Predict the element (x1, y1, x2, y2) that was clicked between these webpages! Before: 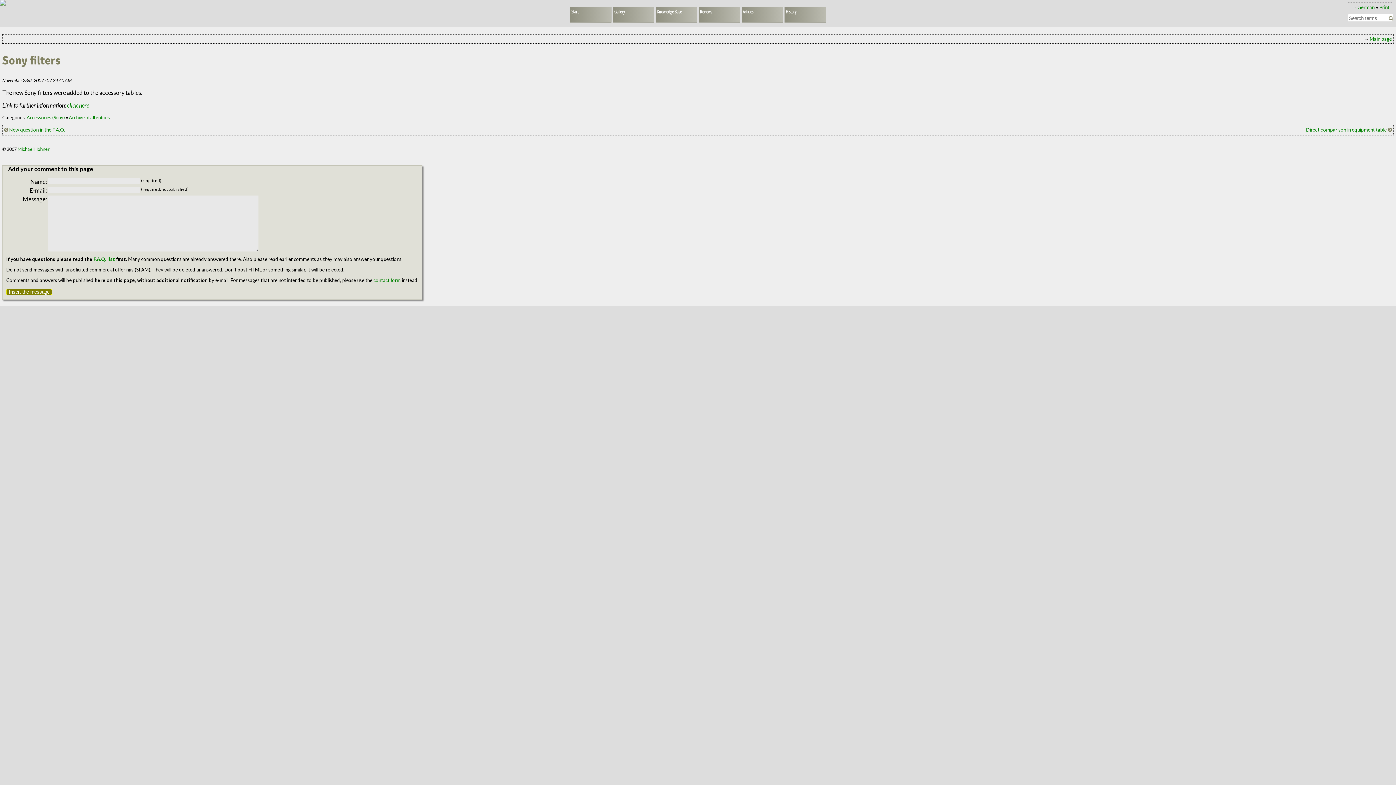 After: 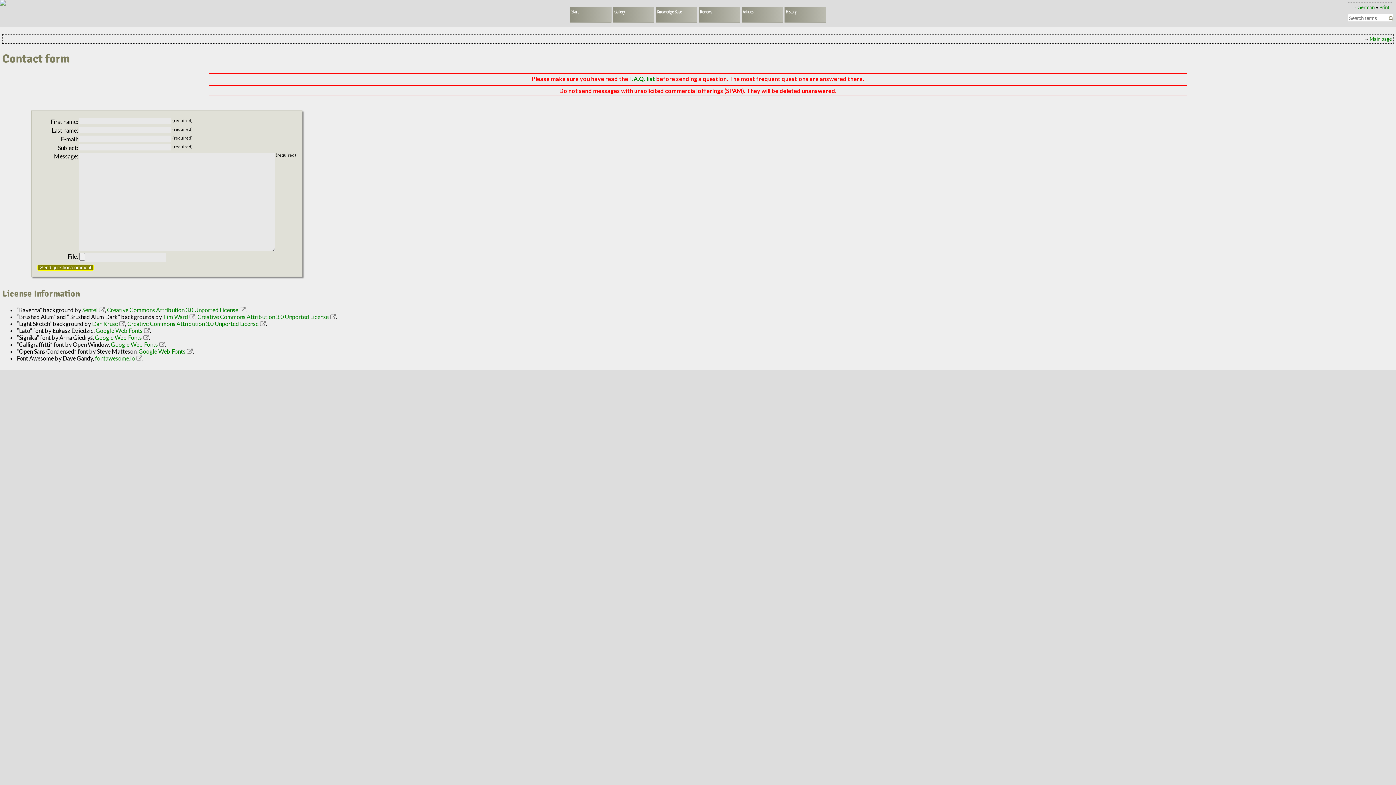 Action: label: Michael Hohner bbox: (17, 146, 49, 151)